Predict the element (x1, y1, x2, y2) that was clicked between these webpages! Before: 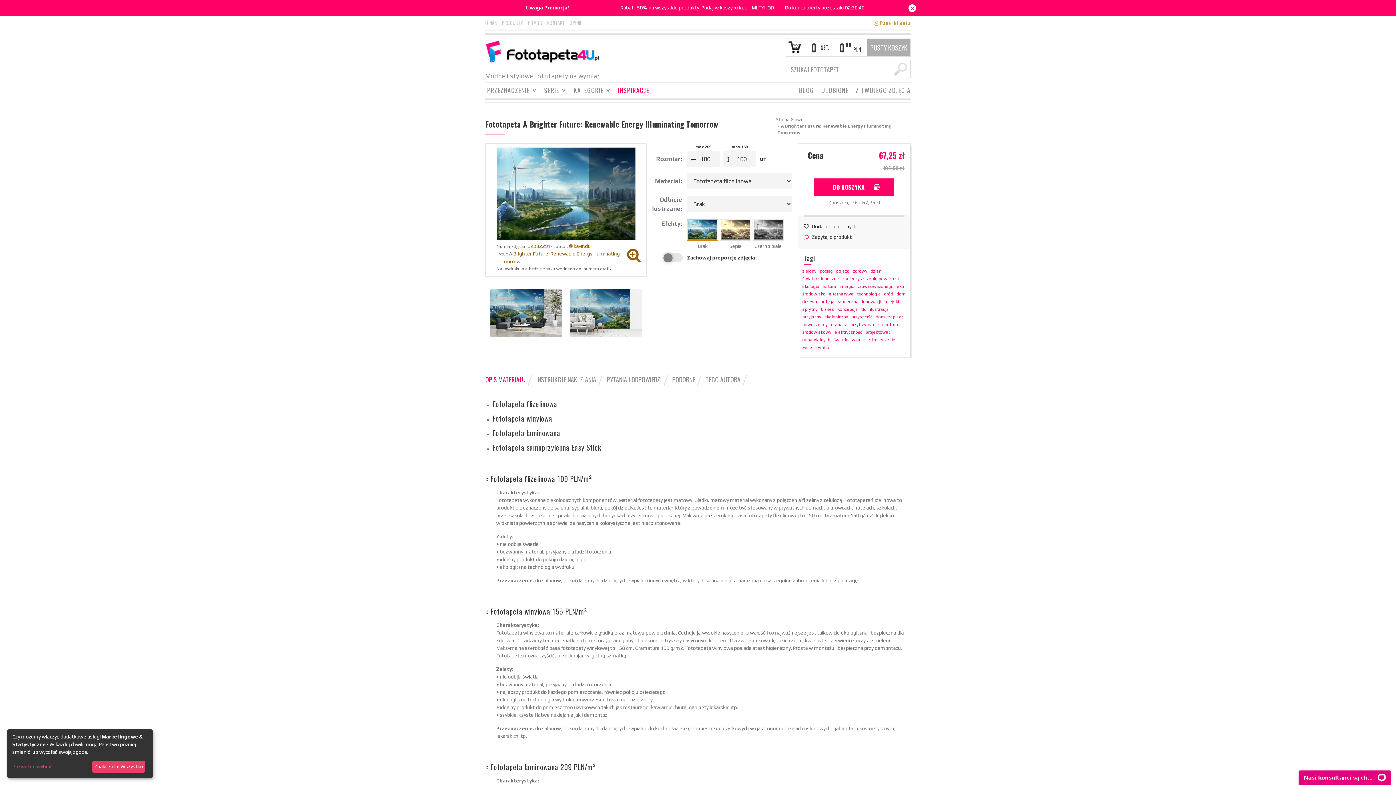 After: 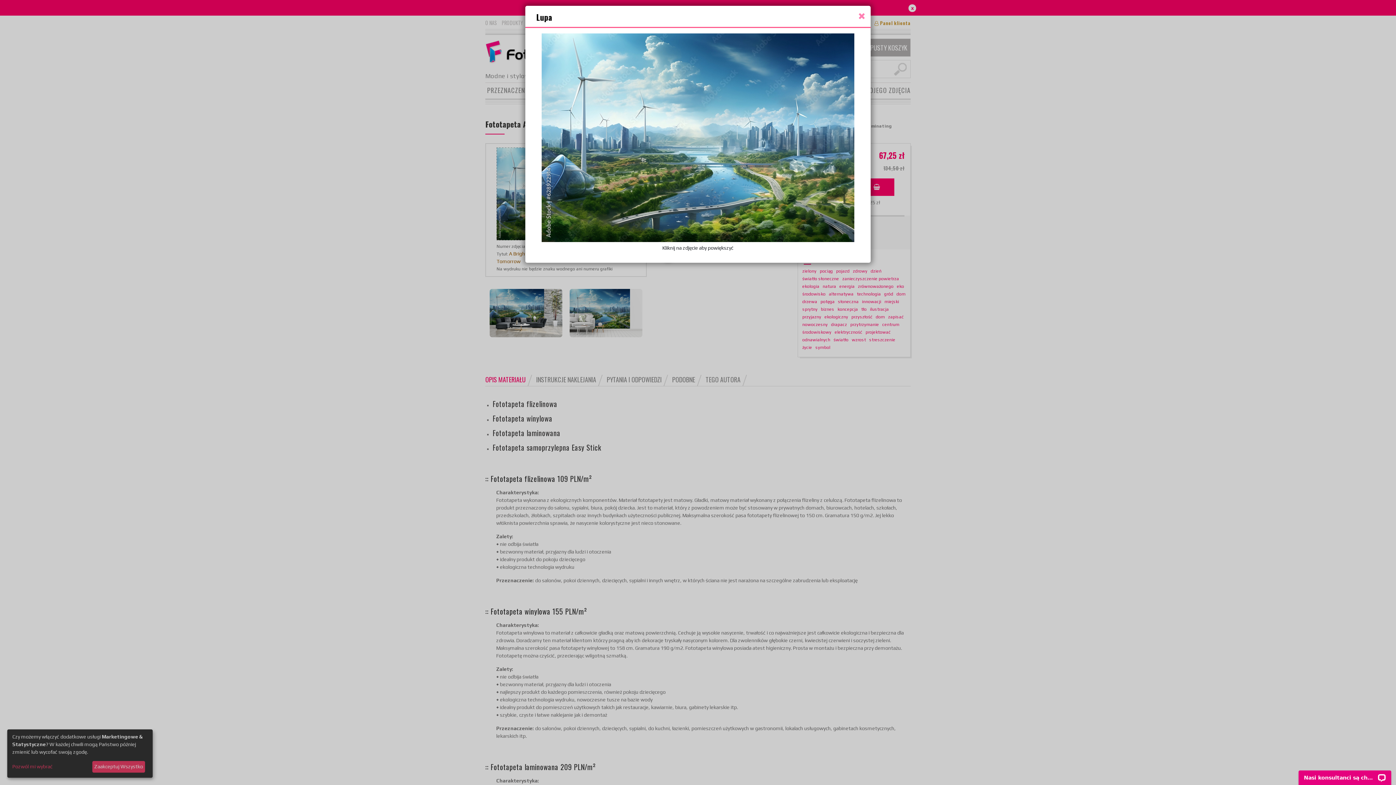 Action: bbox: (622, 240, 645, 267)